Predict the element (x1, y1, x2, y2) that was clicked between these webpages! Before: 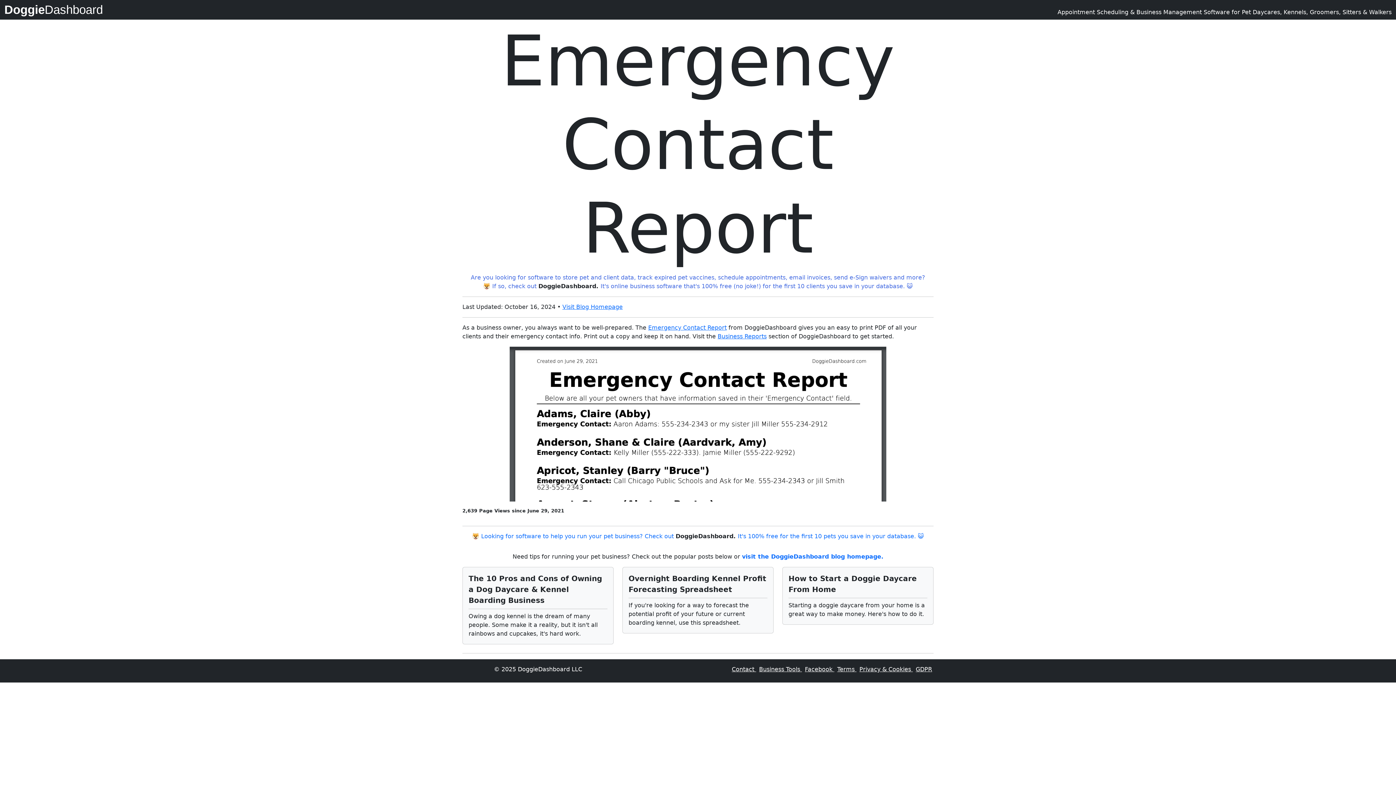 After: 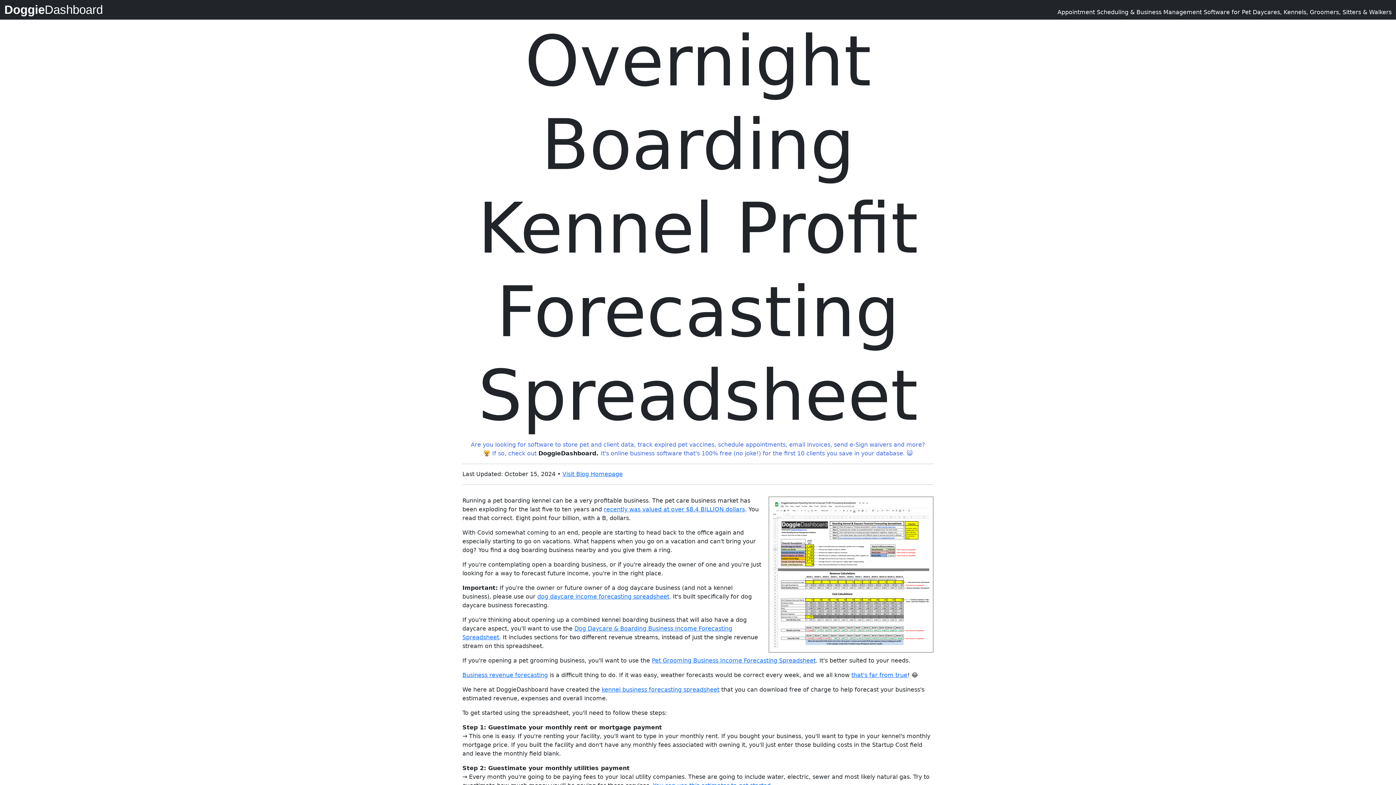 Action: label: Overnight Boarding Kennel Profit Forecasting Spreadsheet

If you're looking for a way to forecast the potential profit of your future or current boarding kennel, use this spreadsheet. bbox: (622, 567, 773, 633)